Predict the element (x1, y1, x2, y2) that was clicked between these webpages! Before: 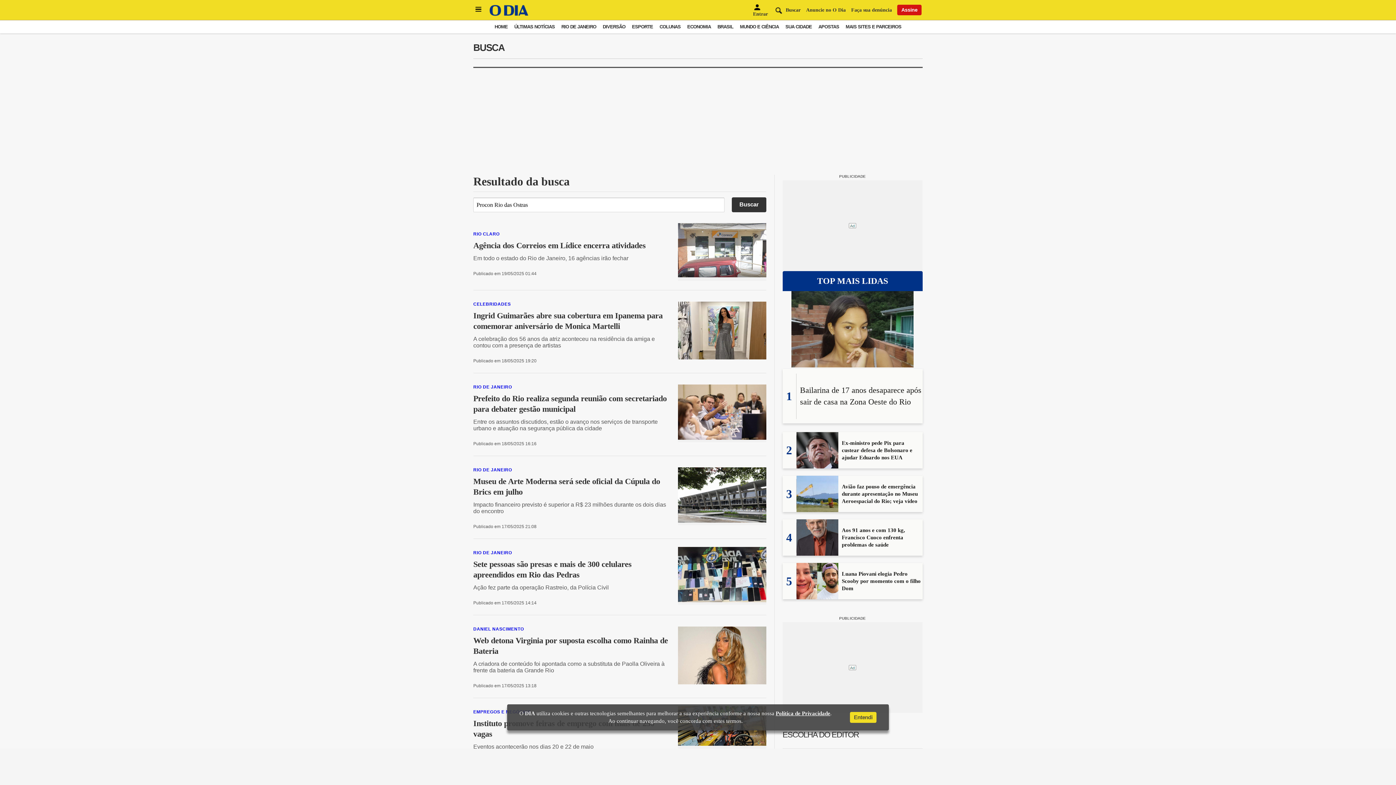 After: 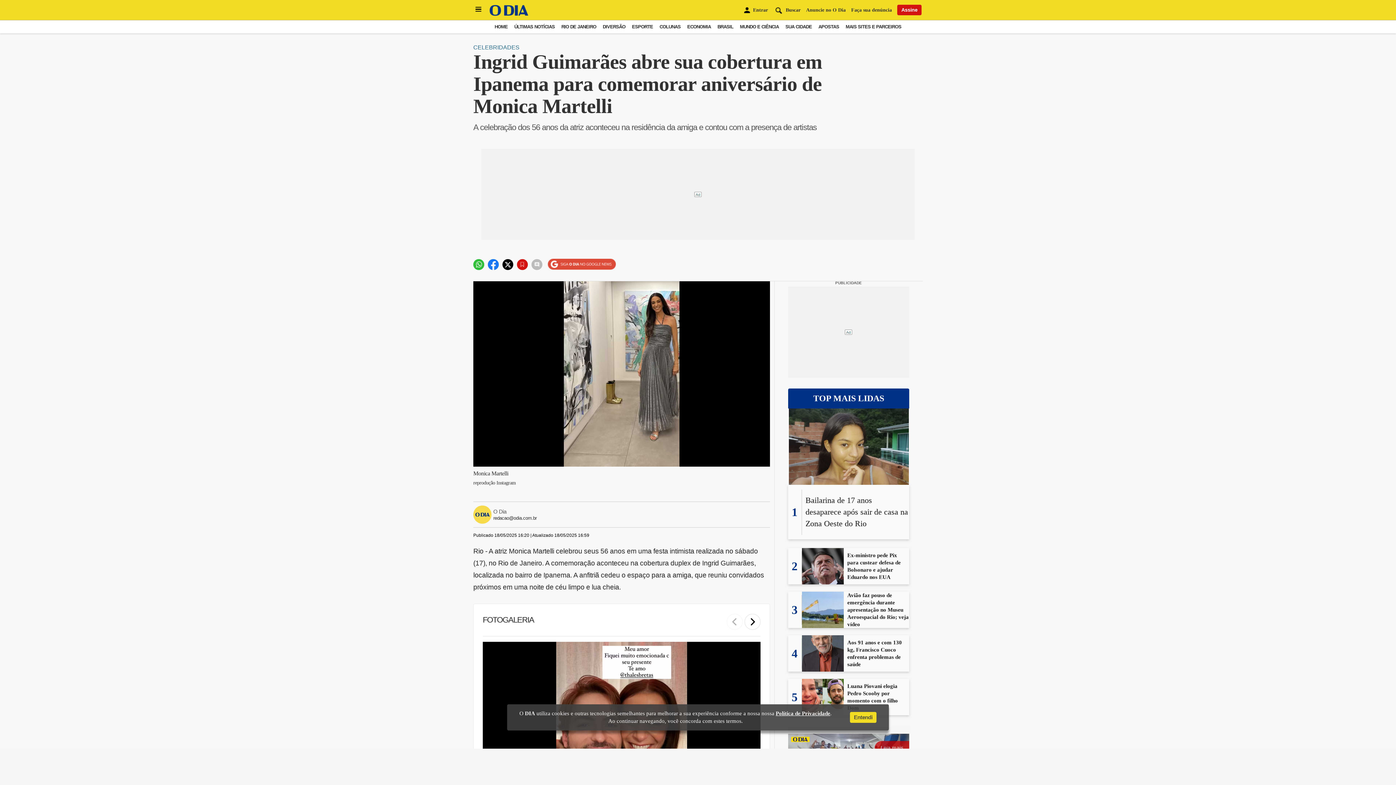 Action: bbox: (473, 297, 766, 363) label: CELEBRIDADES

Ingrid Guimarães abre sua cobertura em Ipanema para comemorar aniversário de Monica Martelli

A celebração dos 56 anos da atriz aconteceu na residência da amiga e contou com a presença de artistas

Publicado em 18/05/2025 19:20